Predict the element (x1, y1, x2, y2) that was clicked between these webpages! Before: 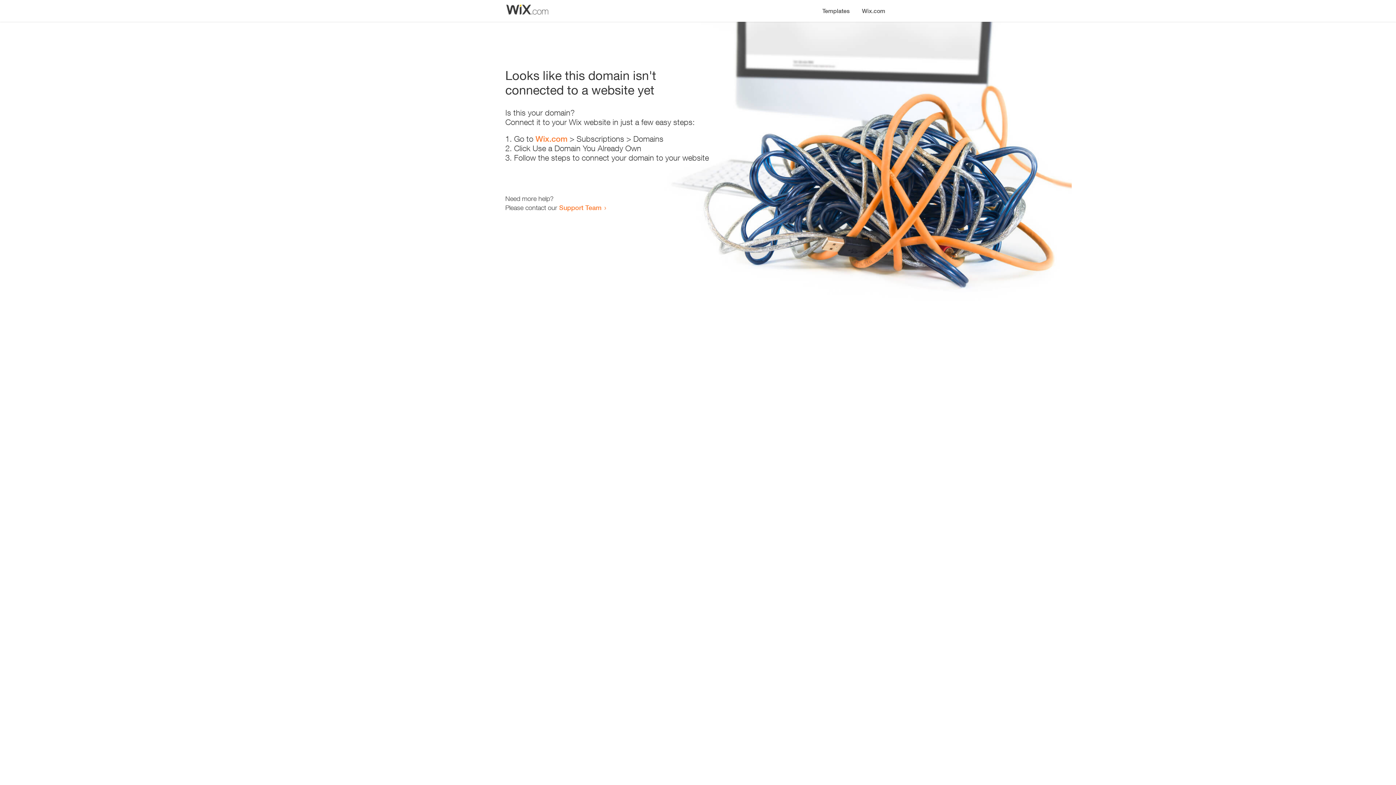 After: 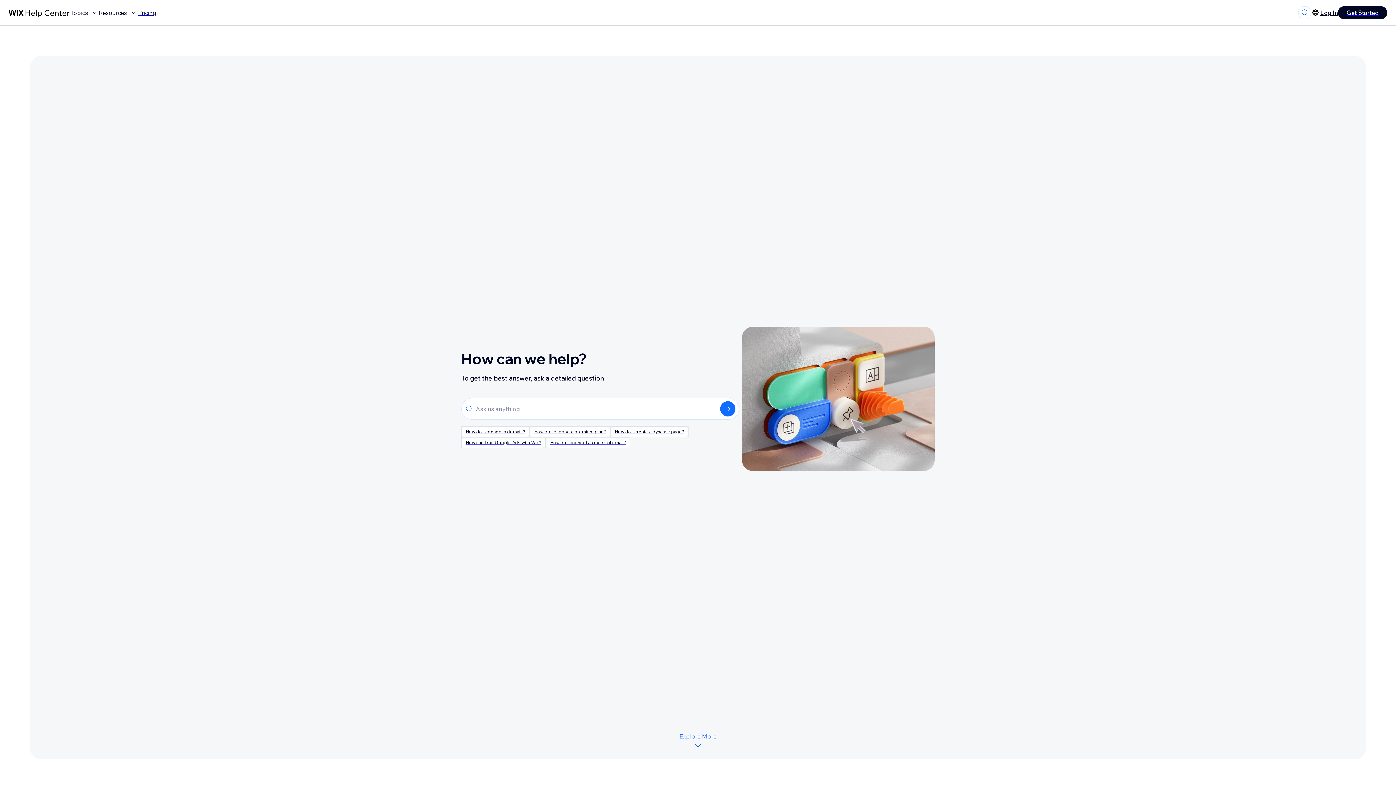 Action: bbox: (559, 203, 601, 211) label: Support Team